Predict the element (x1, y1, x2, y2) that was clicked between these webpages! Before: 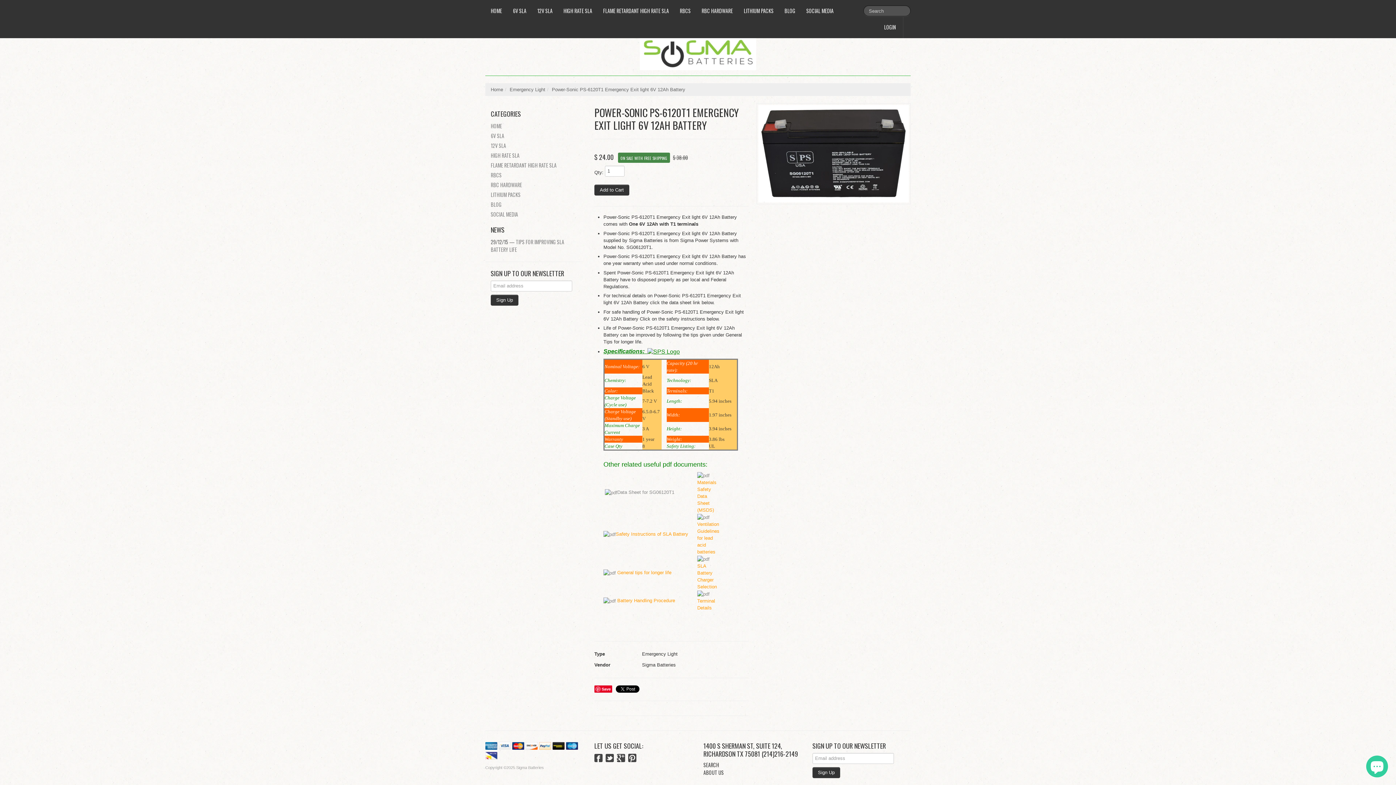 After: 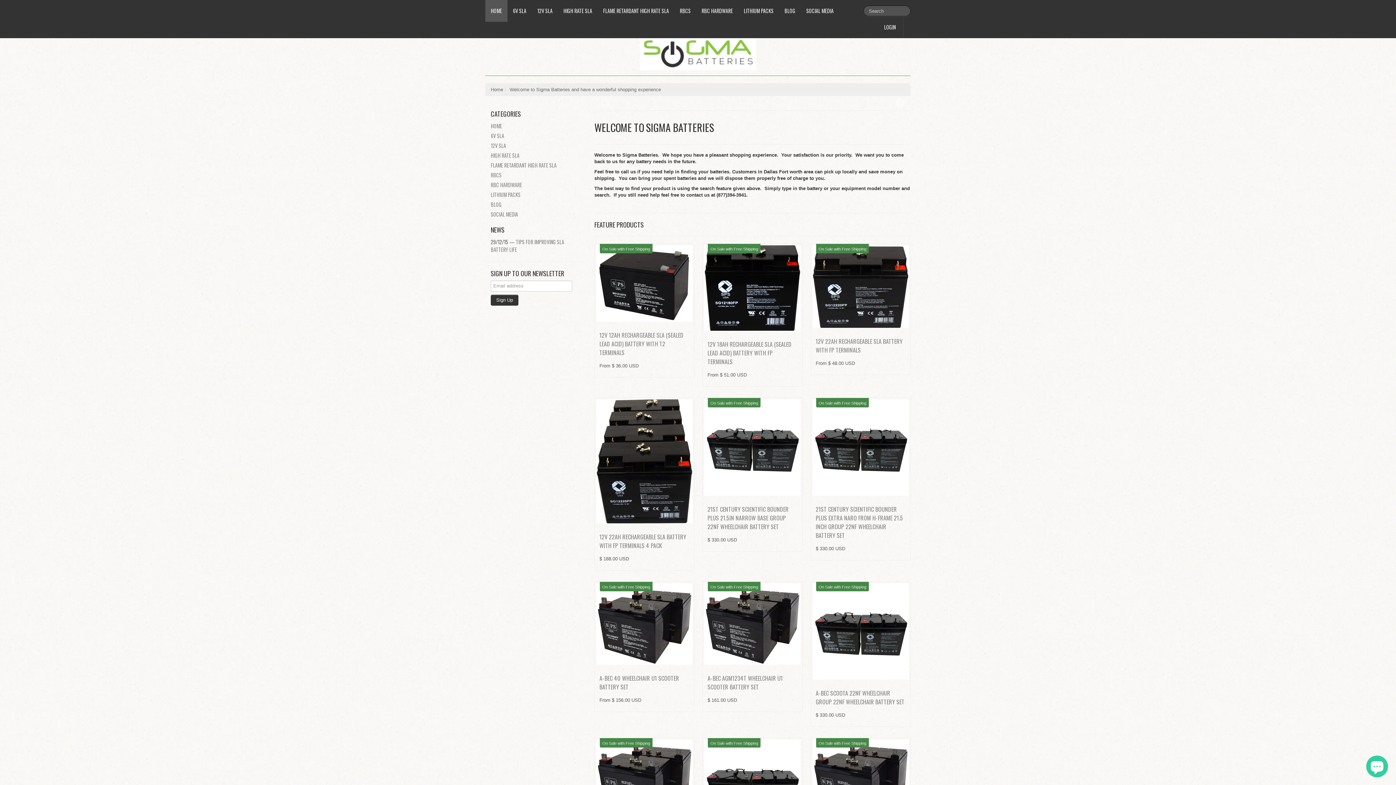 Action: bbox: (485, 29, 910, 76)